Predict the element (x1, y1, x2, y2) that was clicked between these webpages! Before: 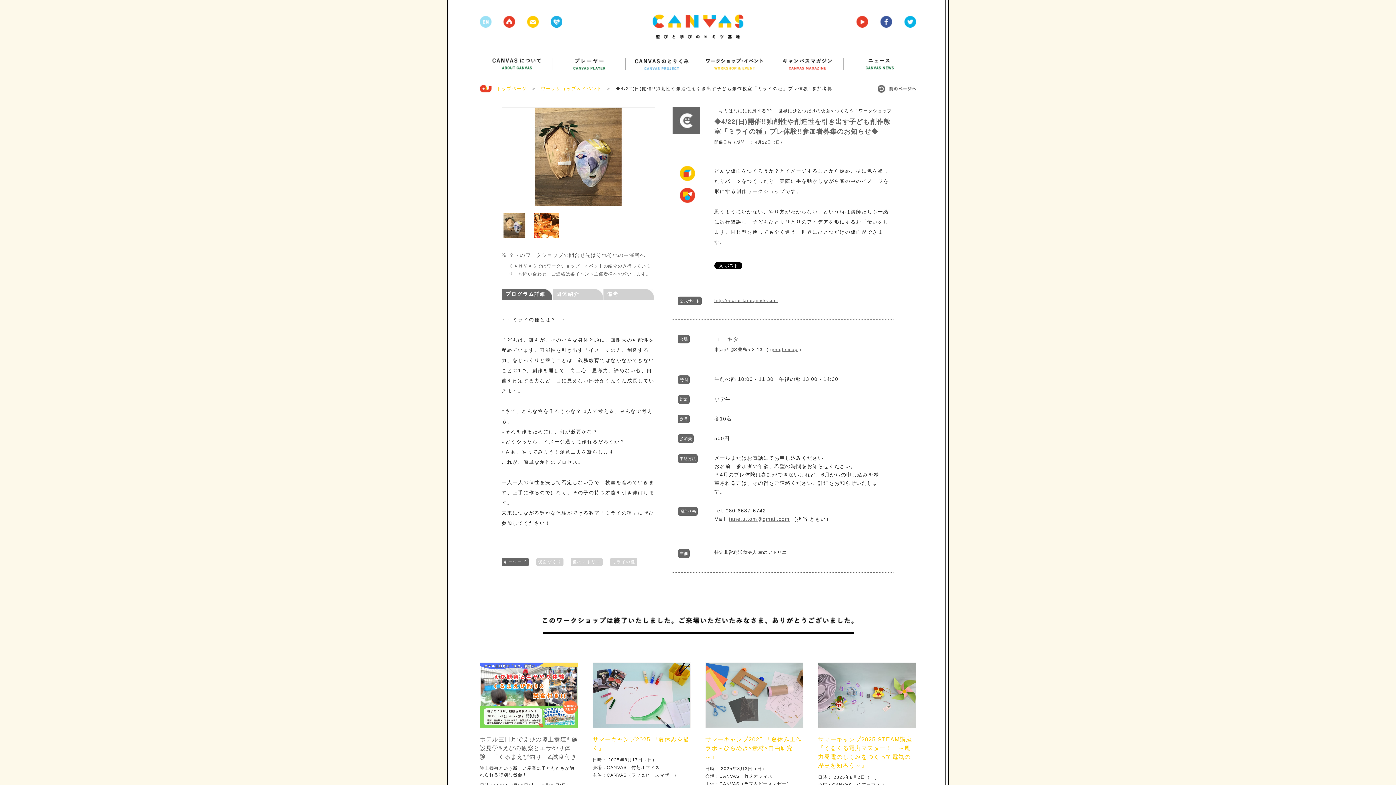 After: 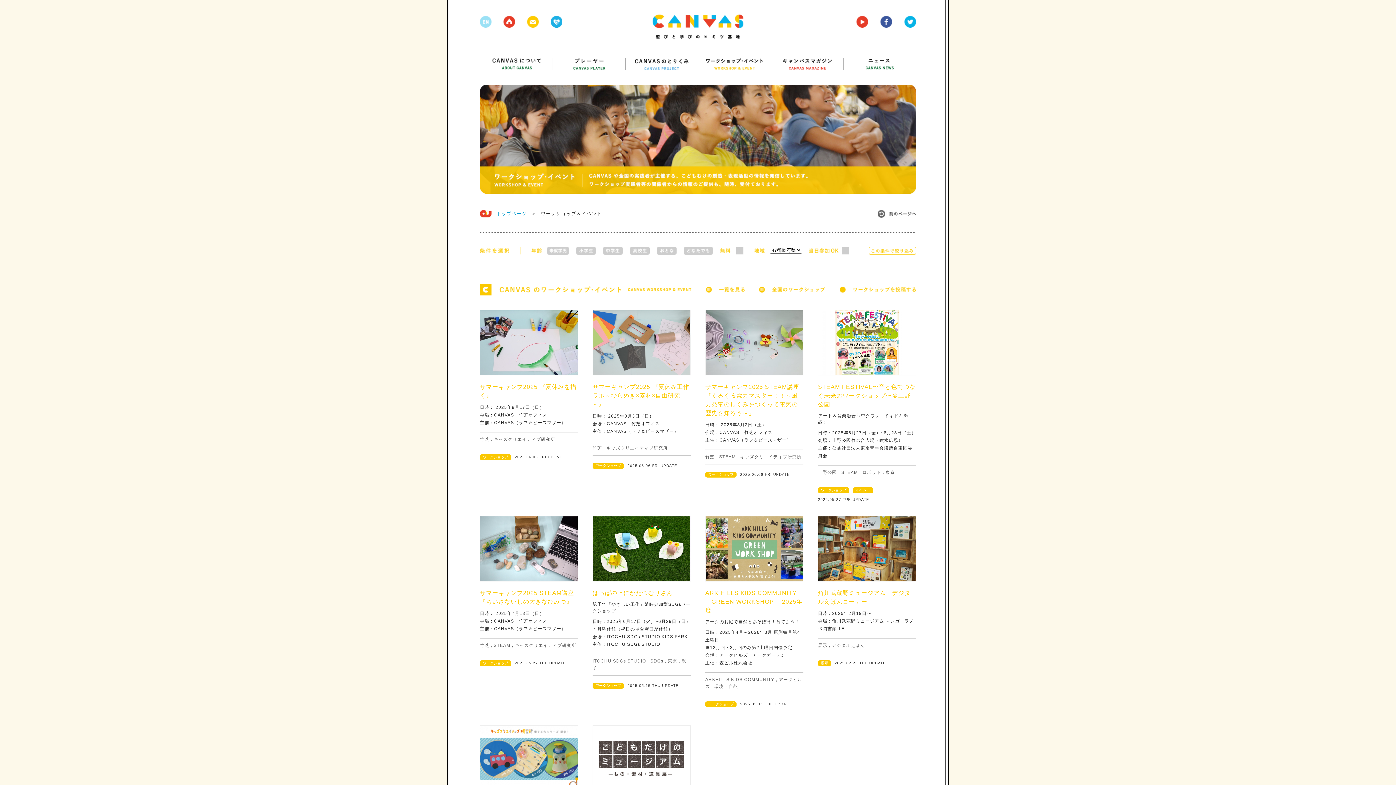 Action: bbox: (706, 65, 763, 71)